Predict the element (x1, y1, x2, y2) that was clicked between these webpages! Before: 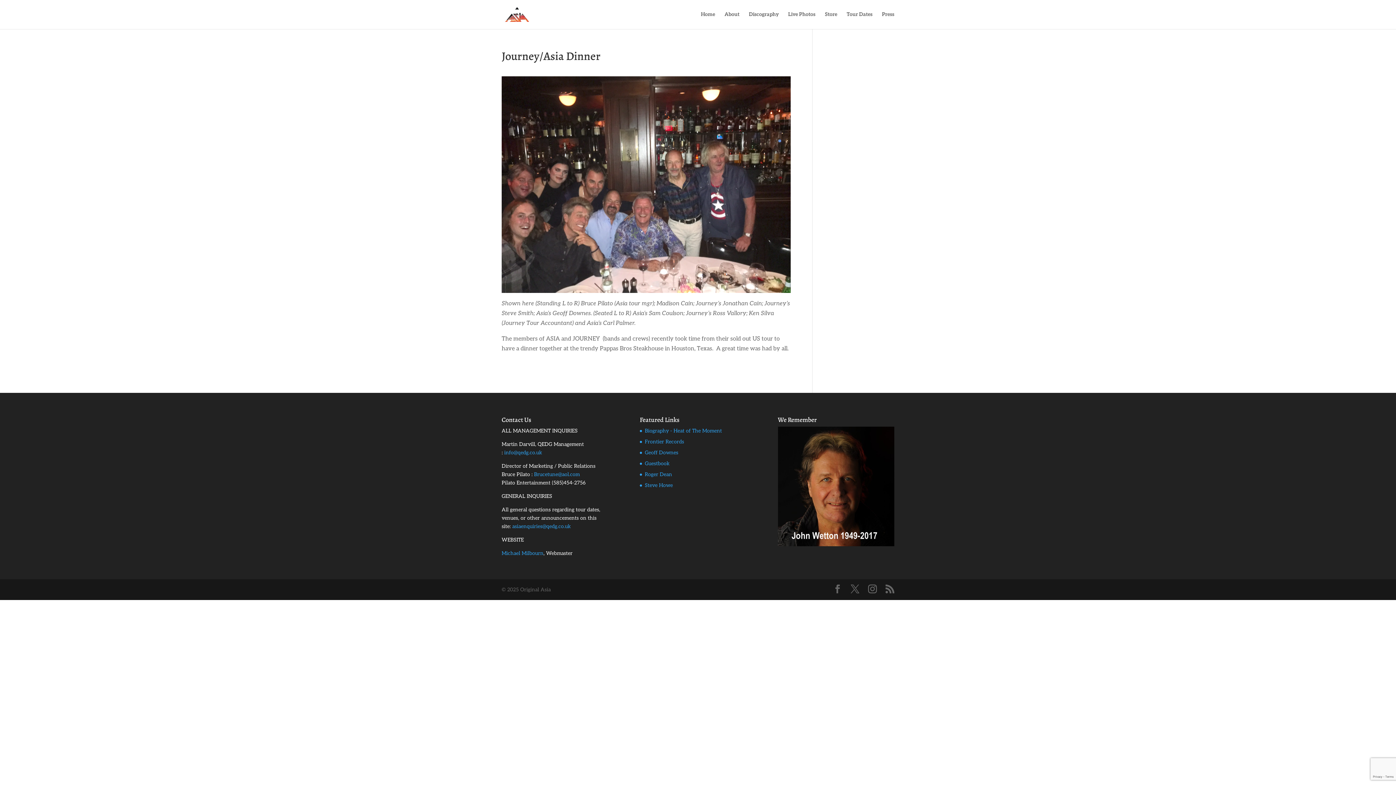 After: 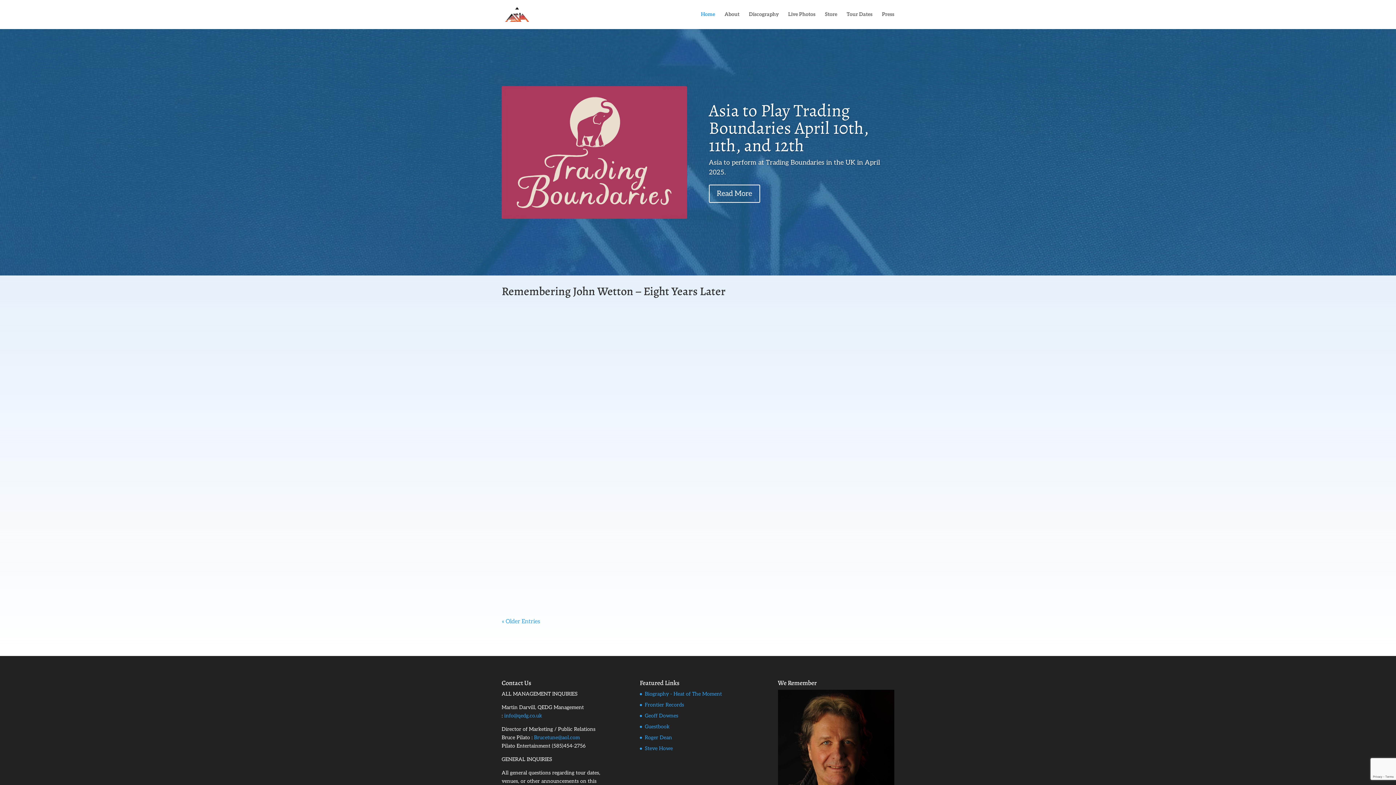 Action: bbox: (503, 10, 530, 17)